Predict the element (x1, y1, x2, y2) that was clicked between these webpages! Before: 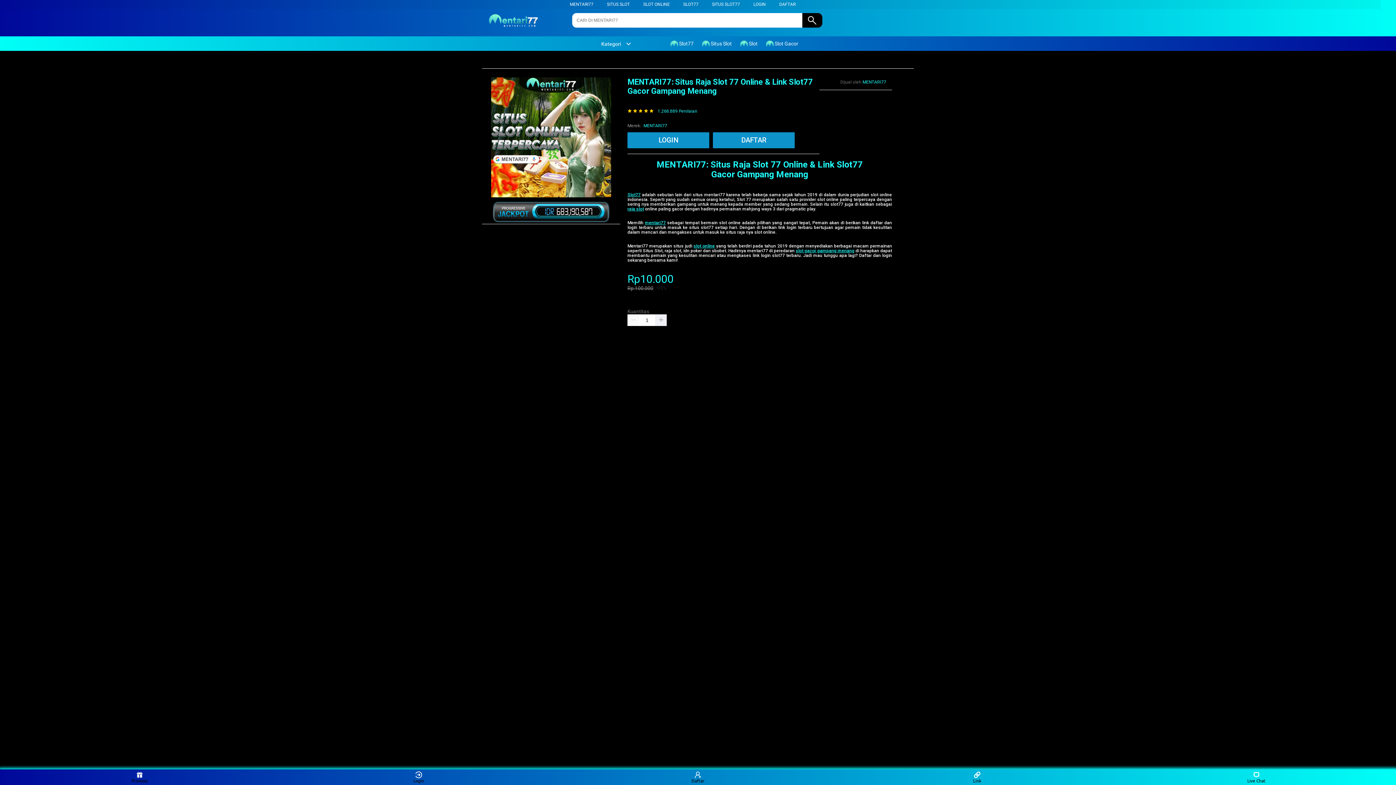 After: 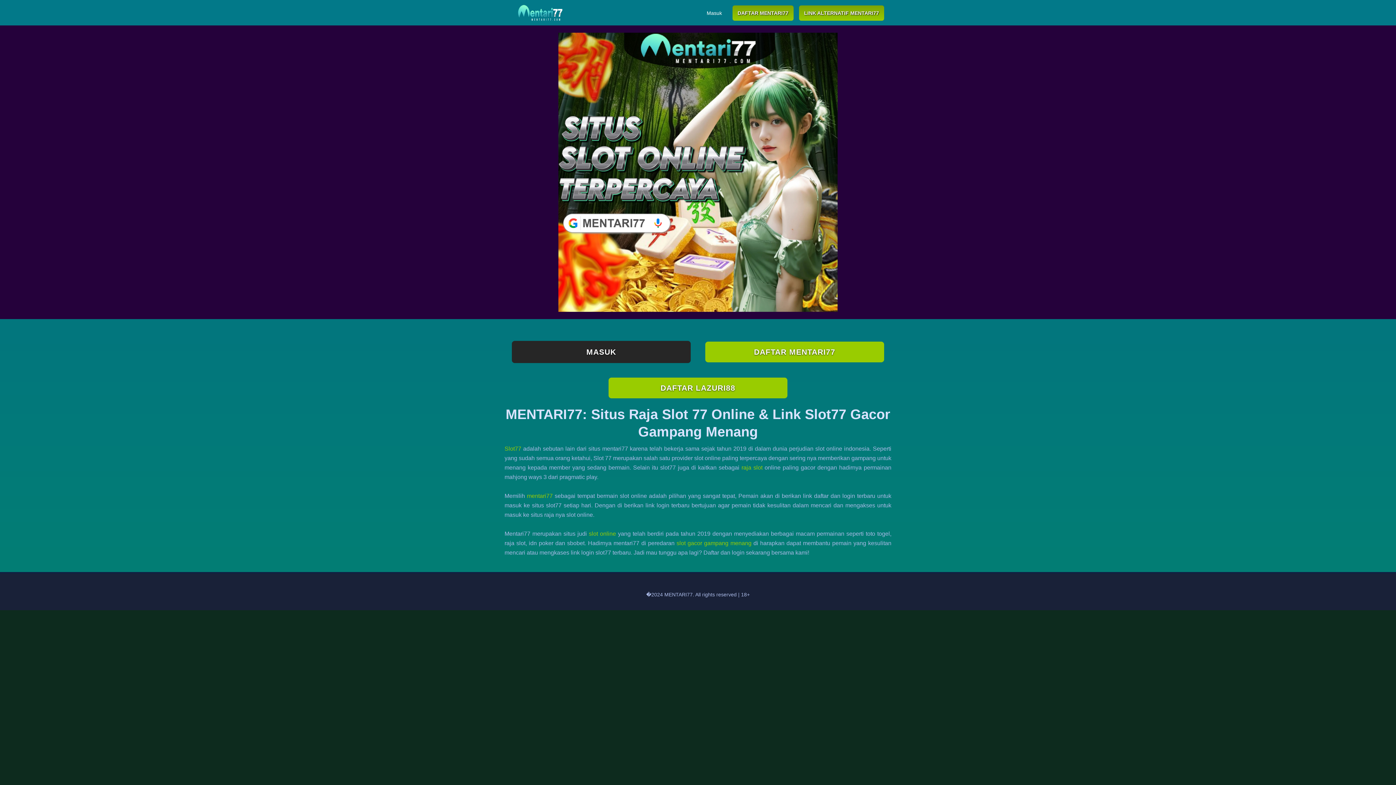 Action: bbox: (753, 1, 766, 6) label: LOGIN